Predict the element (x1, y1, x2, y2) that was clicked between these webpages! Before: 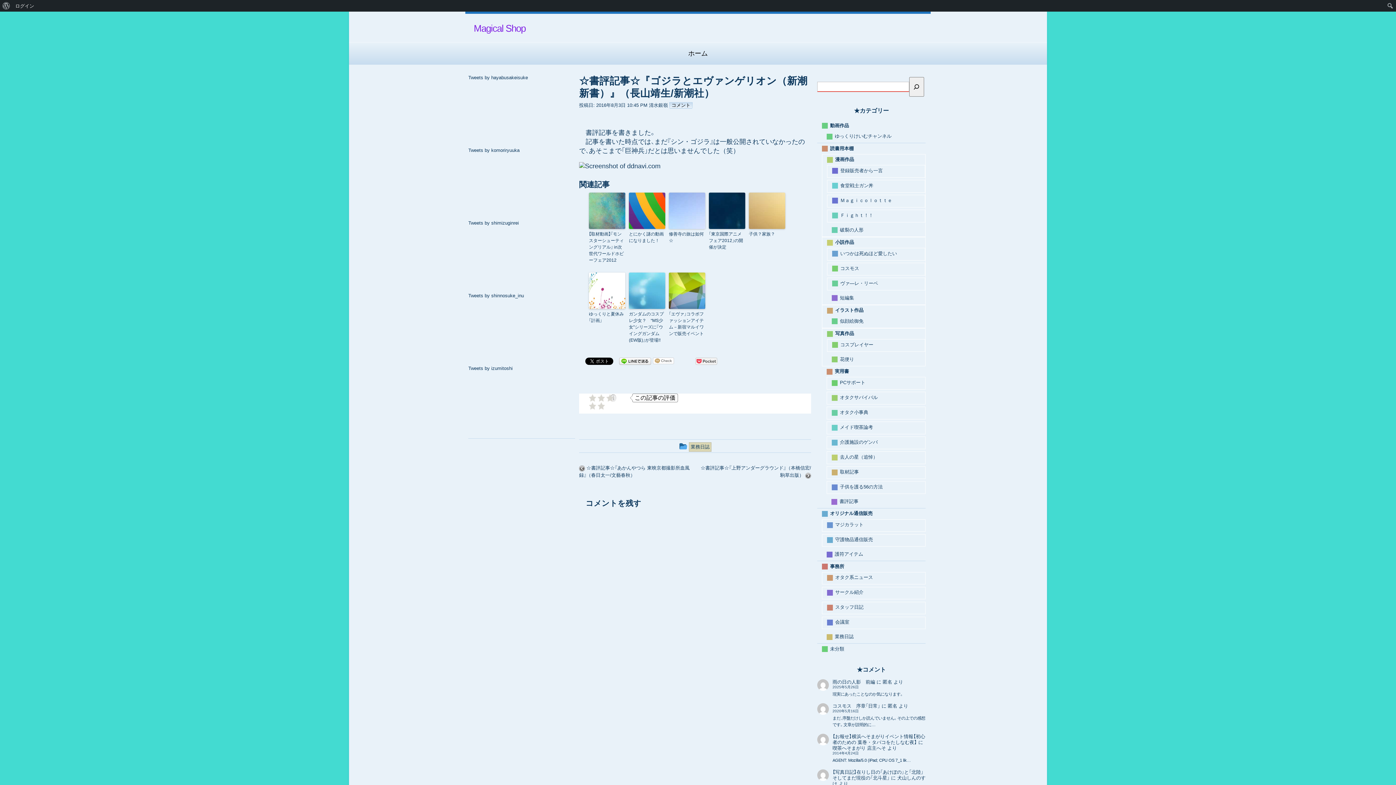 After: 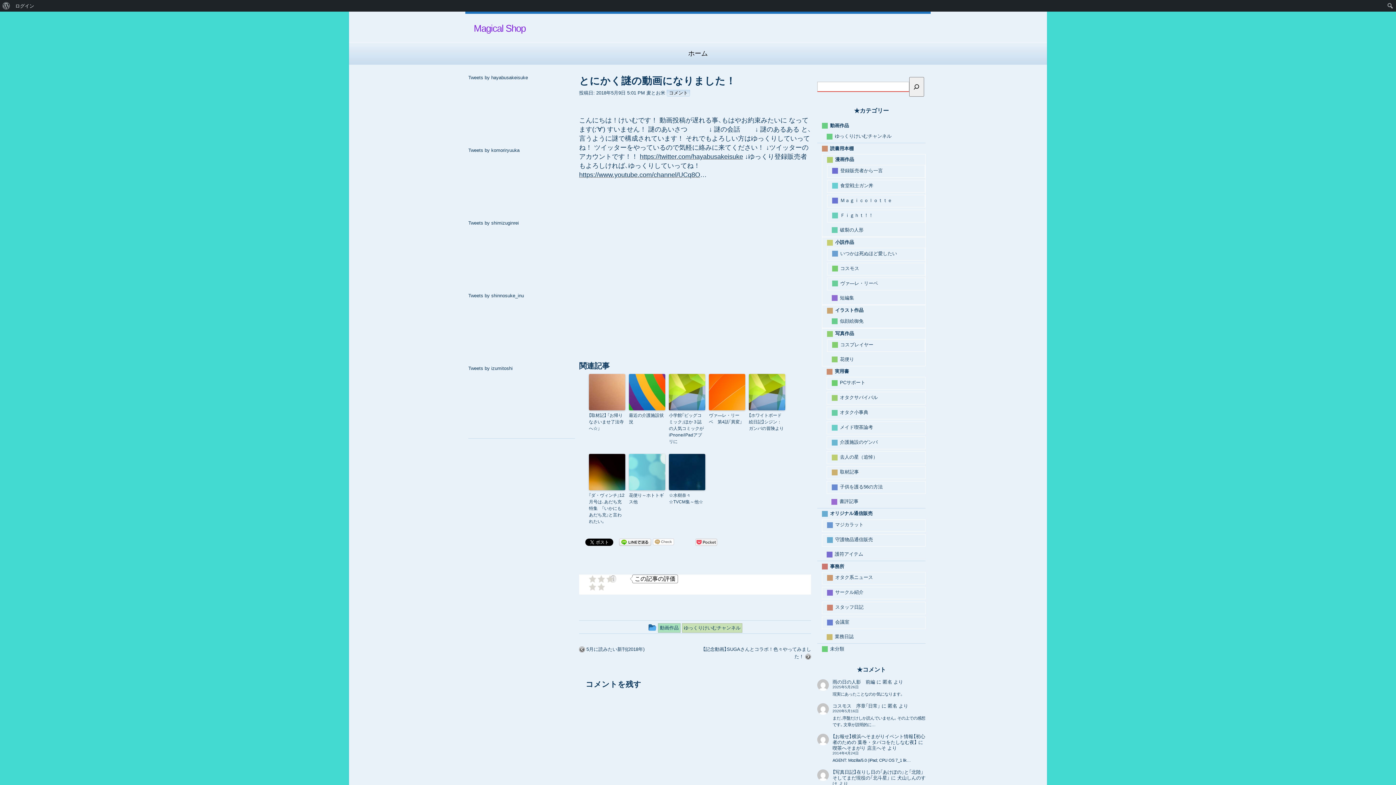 Action: bbox: (629, 230, 665, 244) label: とにかく謎の動画になりました！